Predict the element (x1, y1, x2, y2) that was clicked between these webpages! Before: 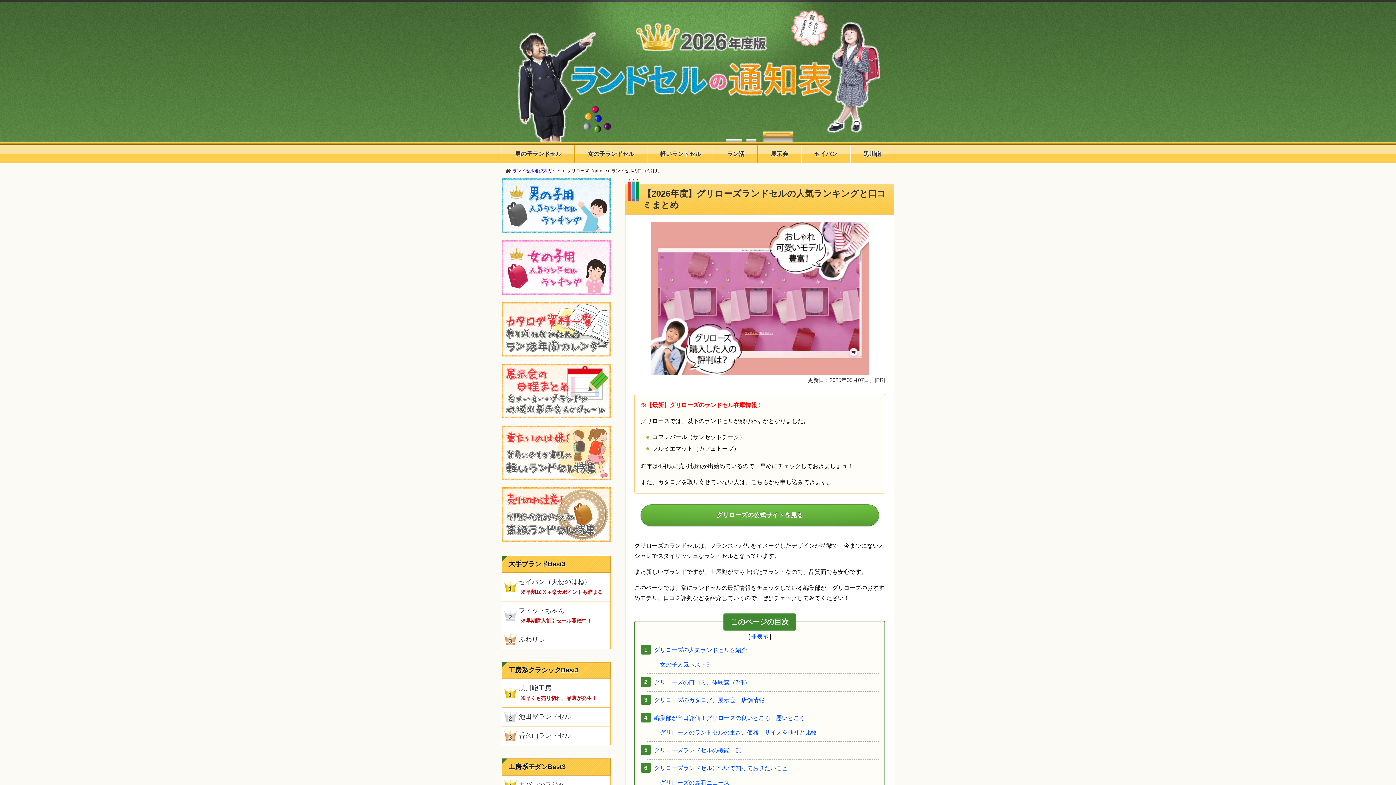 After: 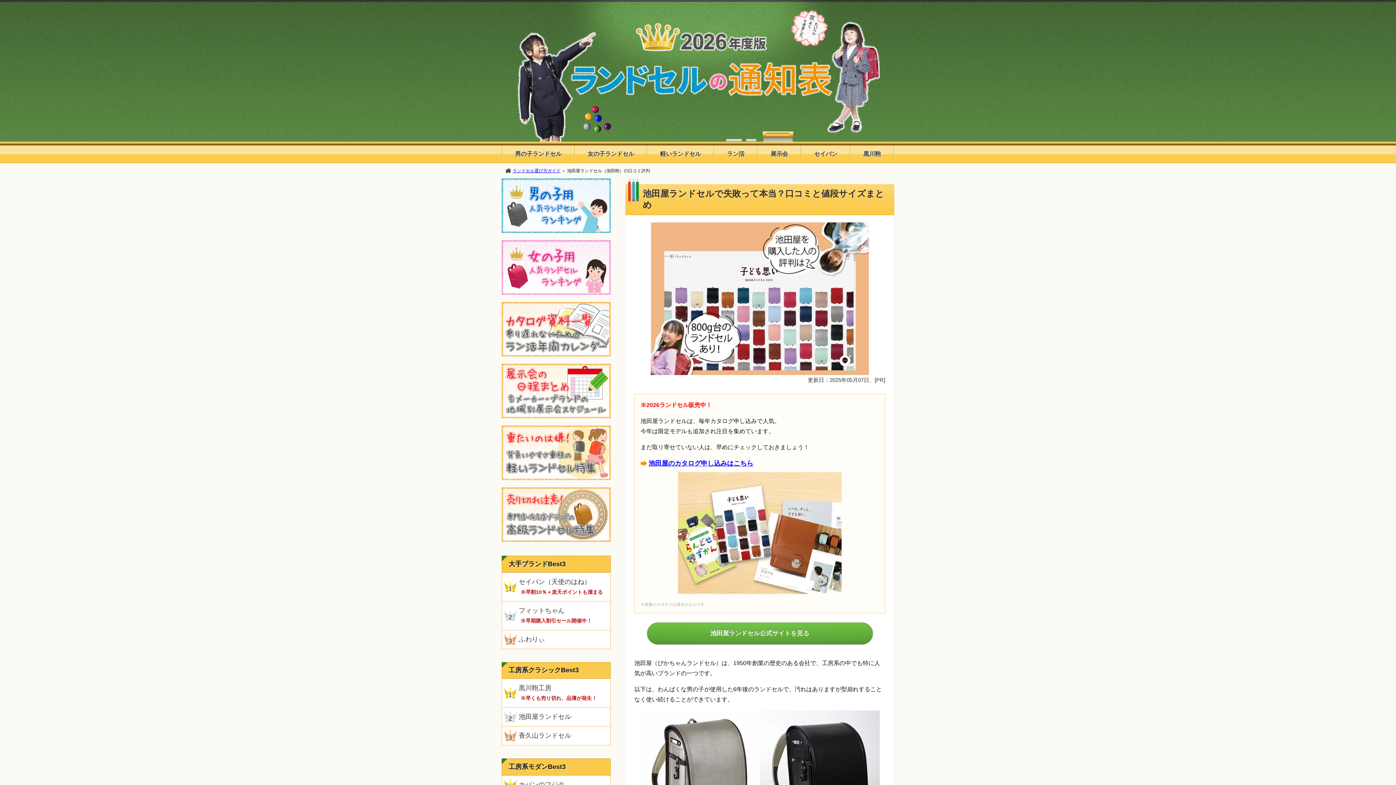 Action: bbox: (518, 713, 571, 720) label: 池田屋ランドセル